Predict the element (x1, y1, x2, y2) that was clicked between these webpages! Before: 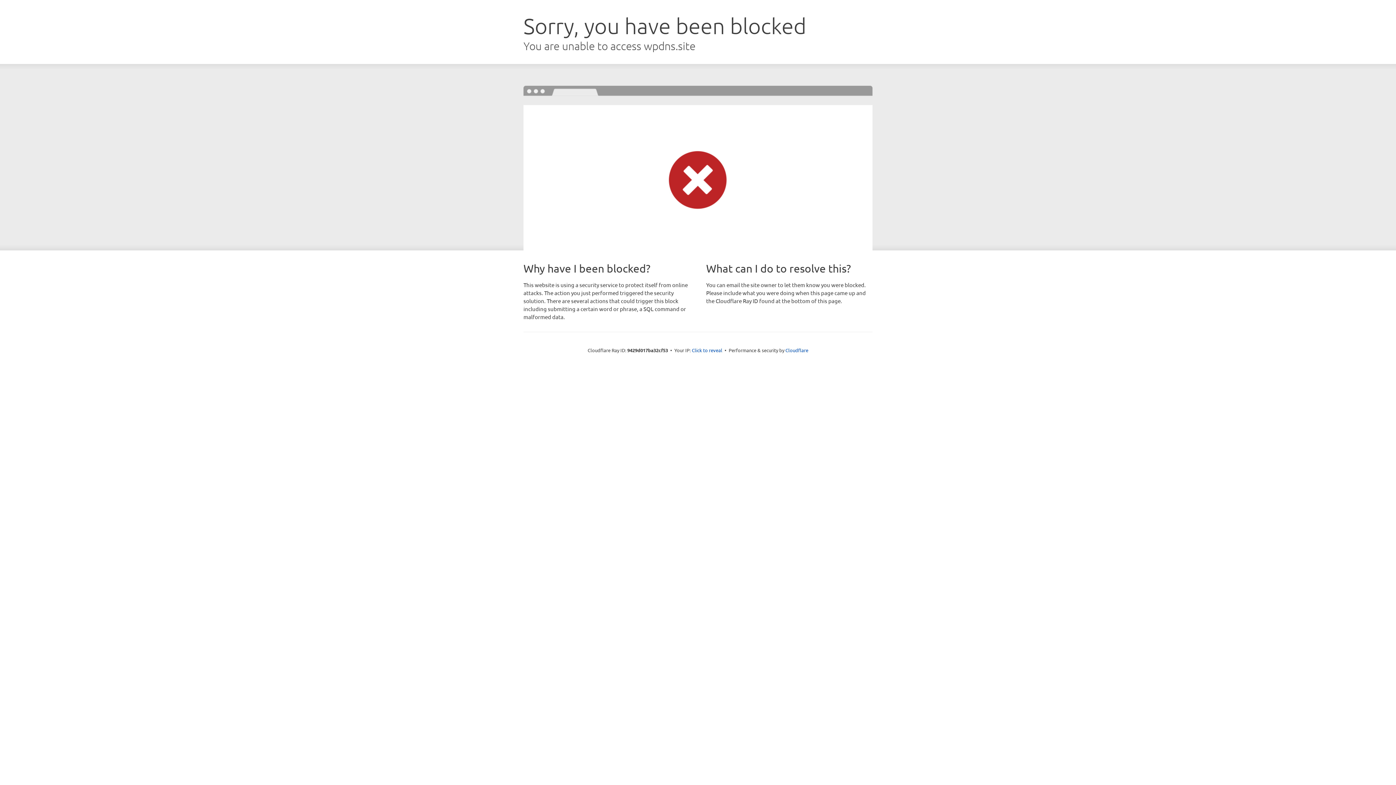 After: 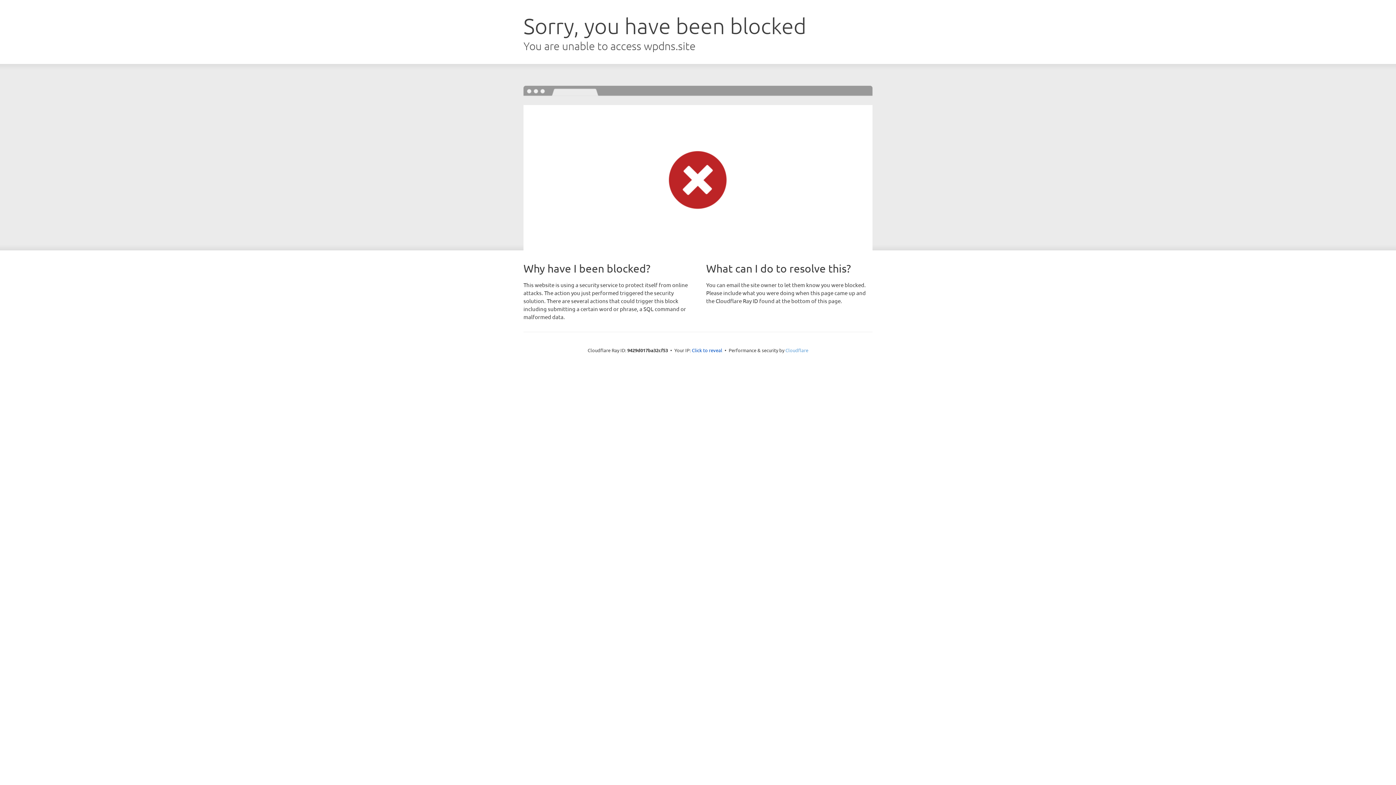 Action: label: Cloudflare bbox: (785, 347, 808, 353)